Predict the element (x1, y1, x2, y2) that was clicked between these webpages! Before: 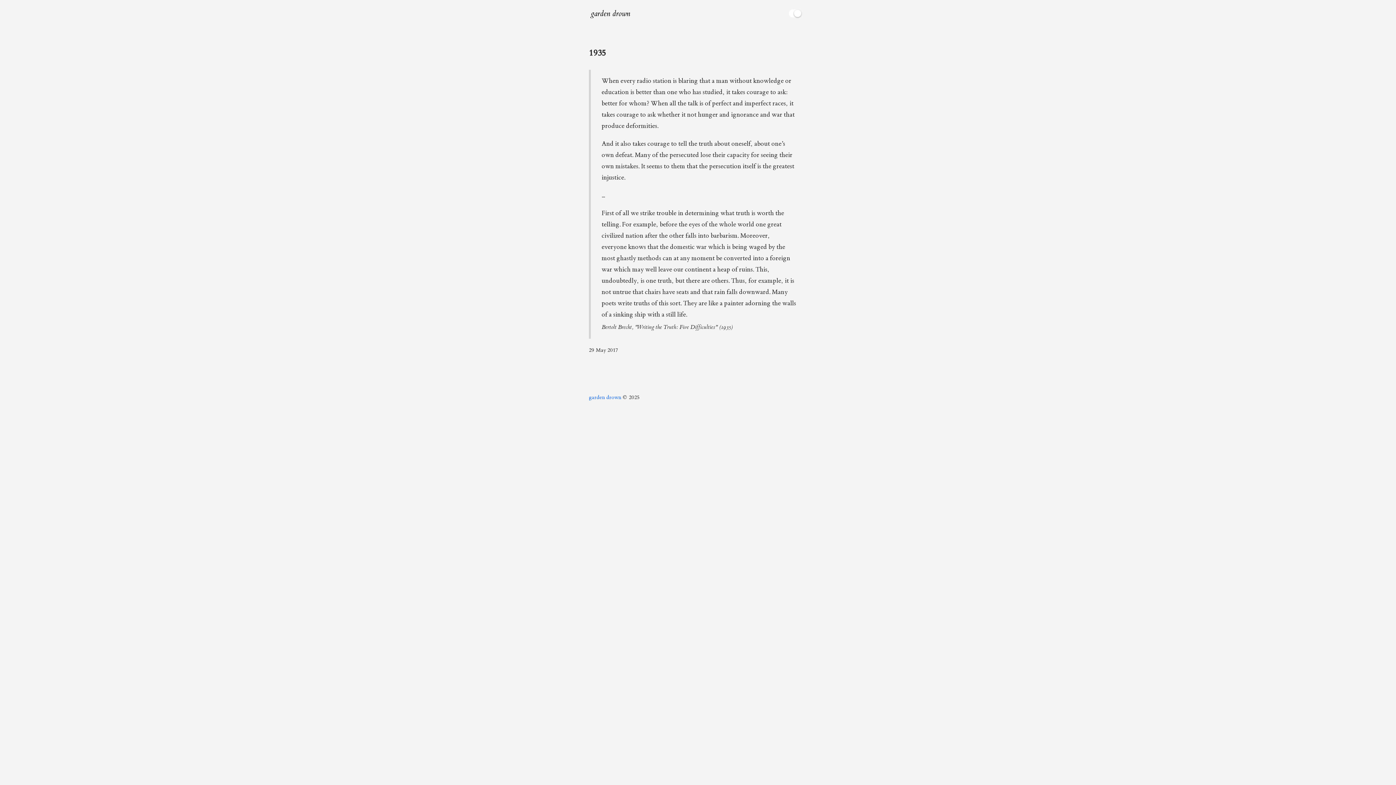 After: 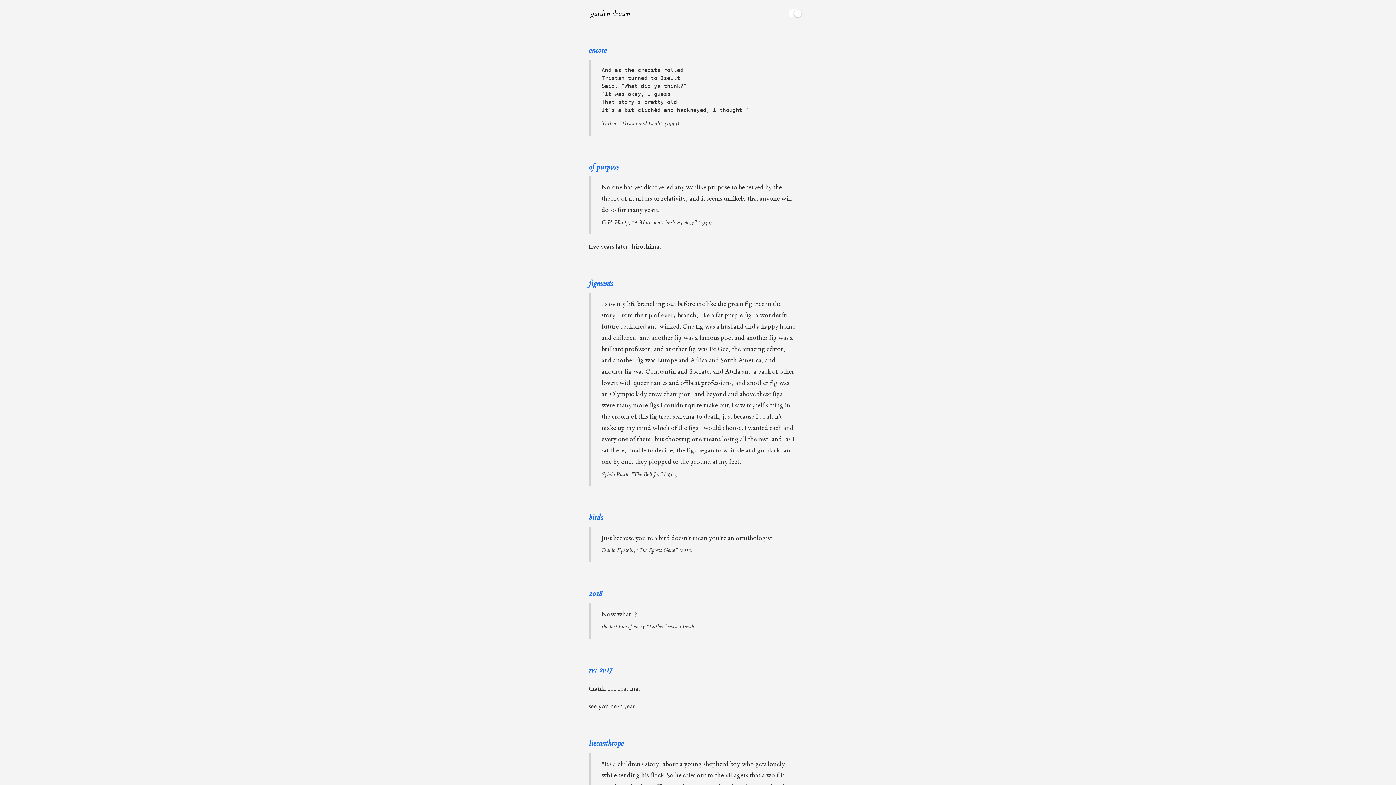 Action: bbox: (589, 394, 621, 400) label: garden drown